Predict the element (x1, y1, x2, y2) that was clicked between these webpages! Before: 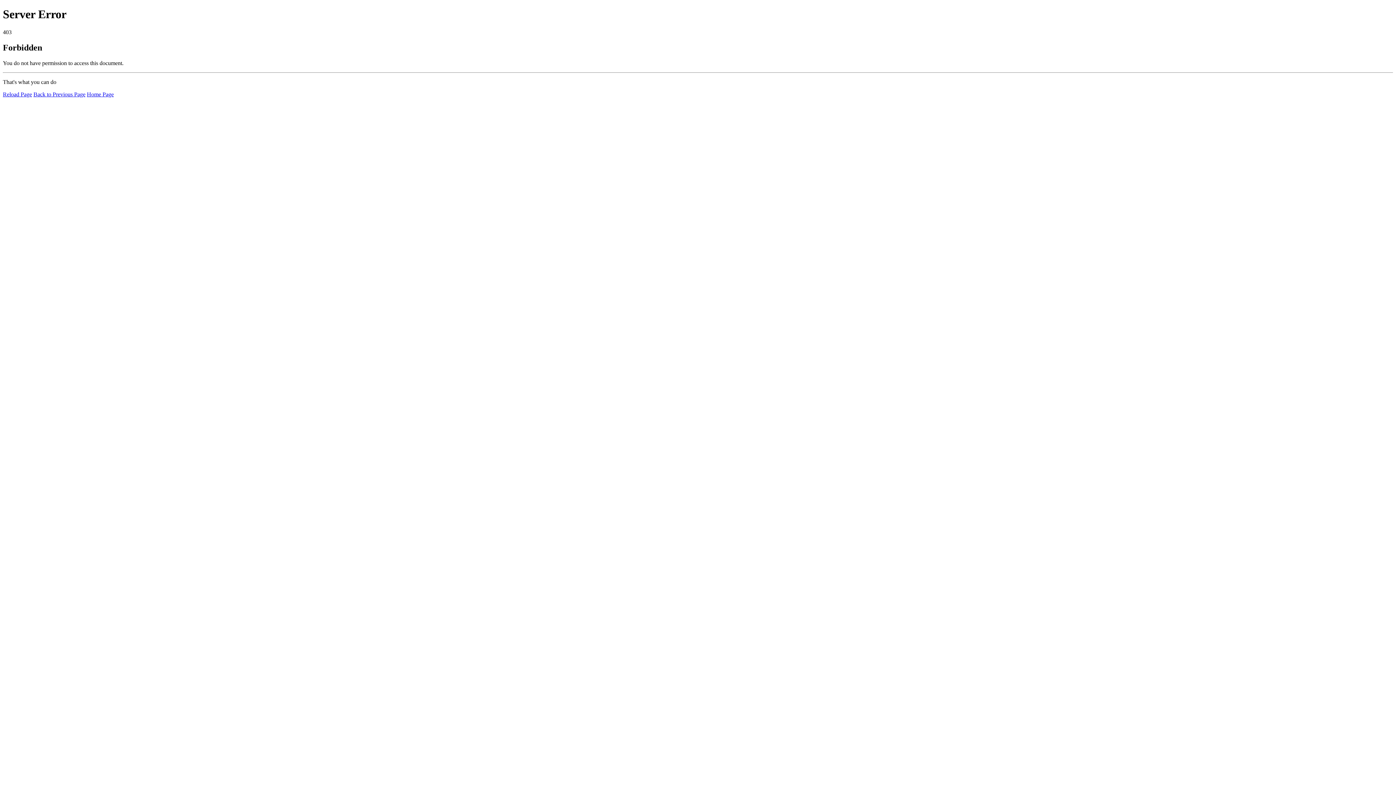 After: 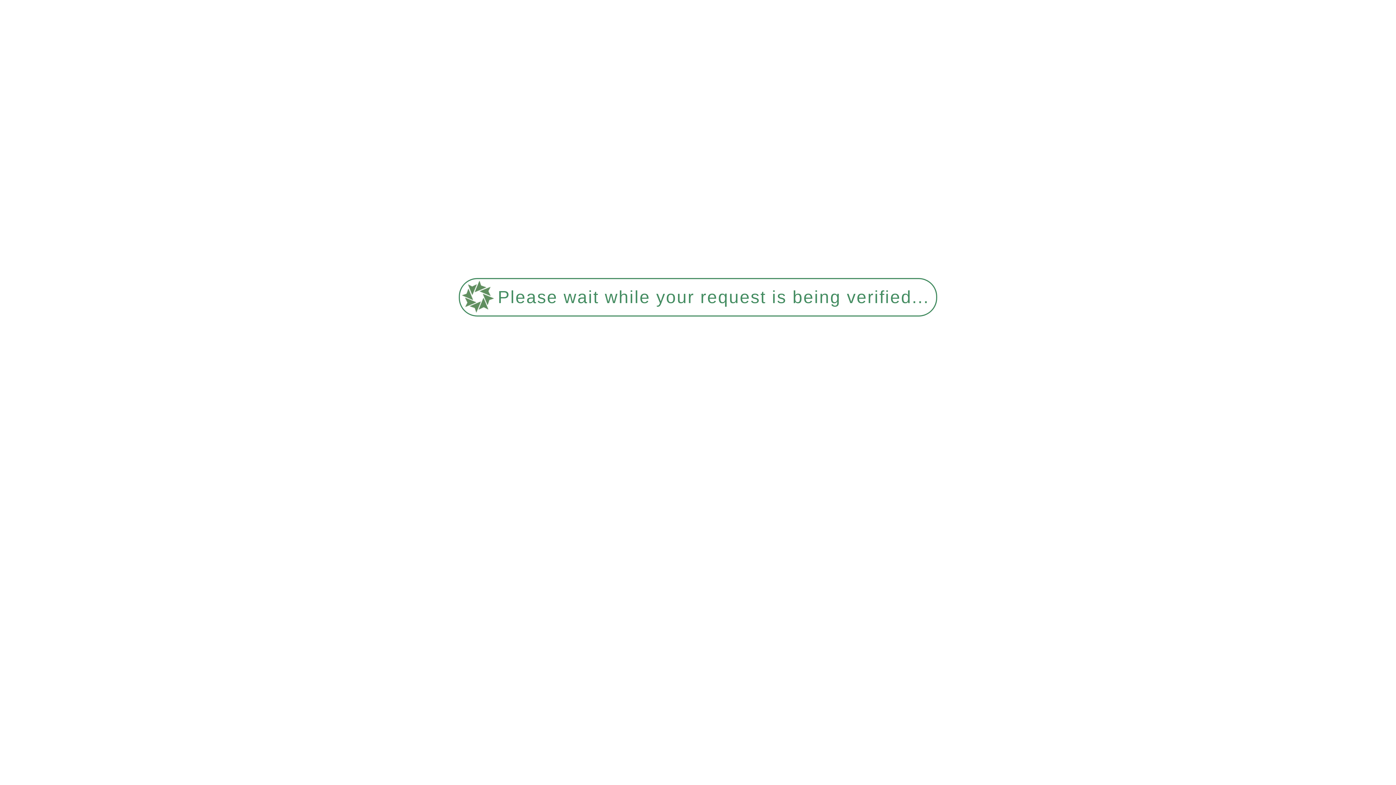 Action: label: Home Page bbox: (86, 91, 113, 97)